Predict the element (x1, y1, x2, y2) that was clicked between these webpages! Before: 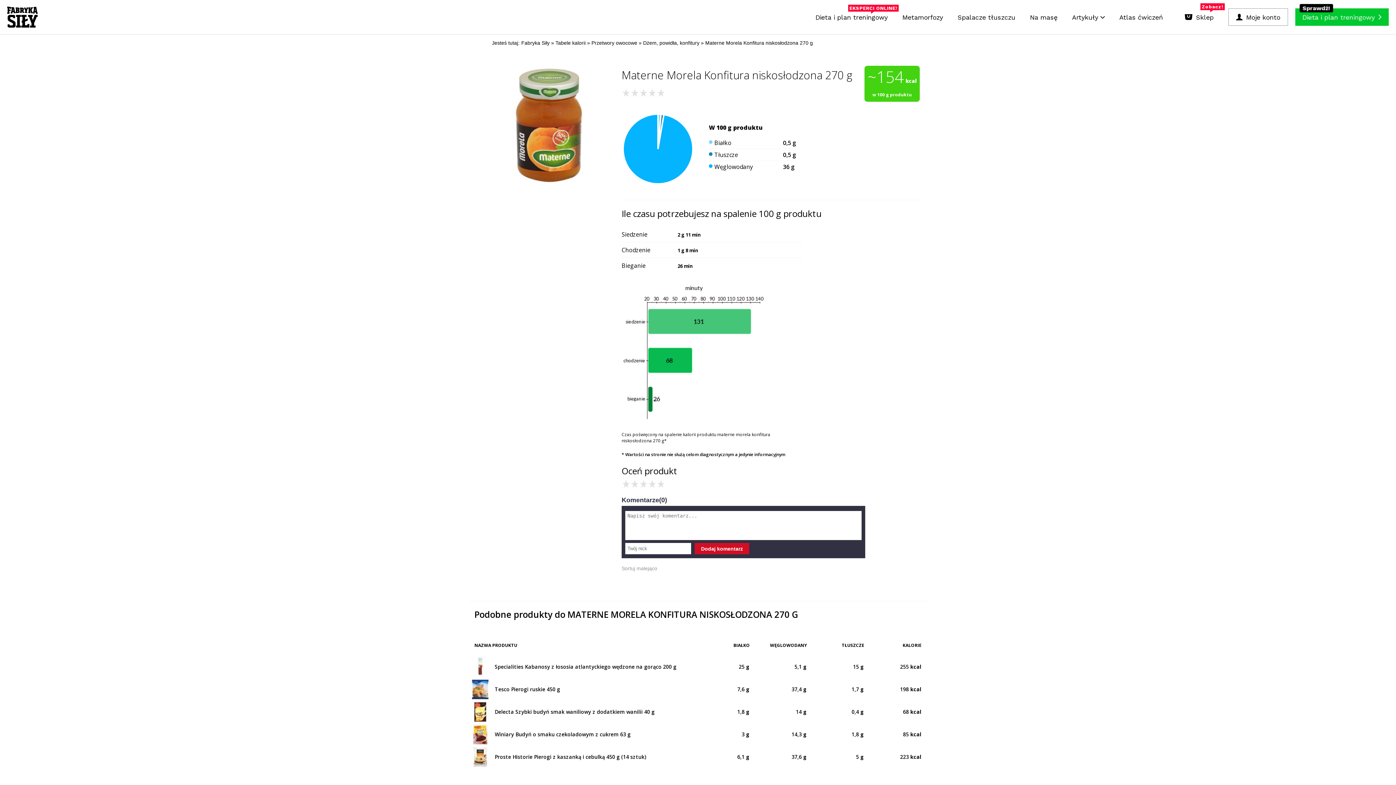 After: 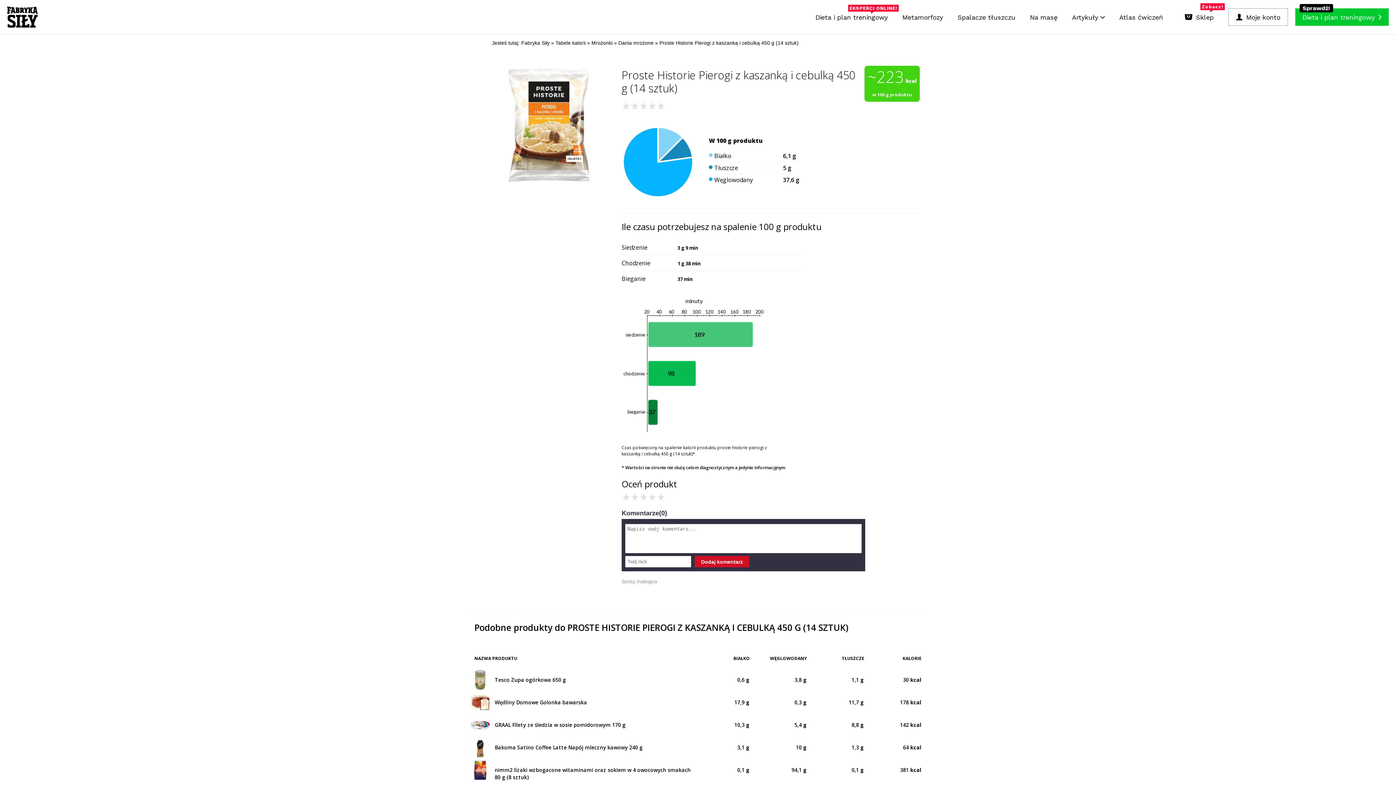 Action: label: Proste Historie Pierogi z kaszanką i cebulką 450 g (14 sztuk)
6,1 g
37,6 g
5 g
223 kcal bbox: (469, 746, 927, 768)